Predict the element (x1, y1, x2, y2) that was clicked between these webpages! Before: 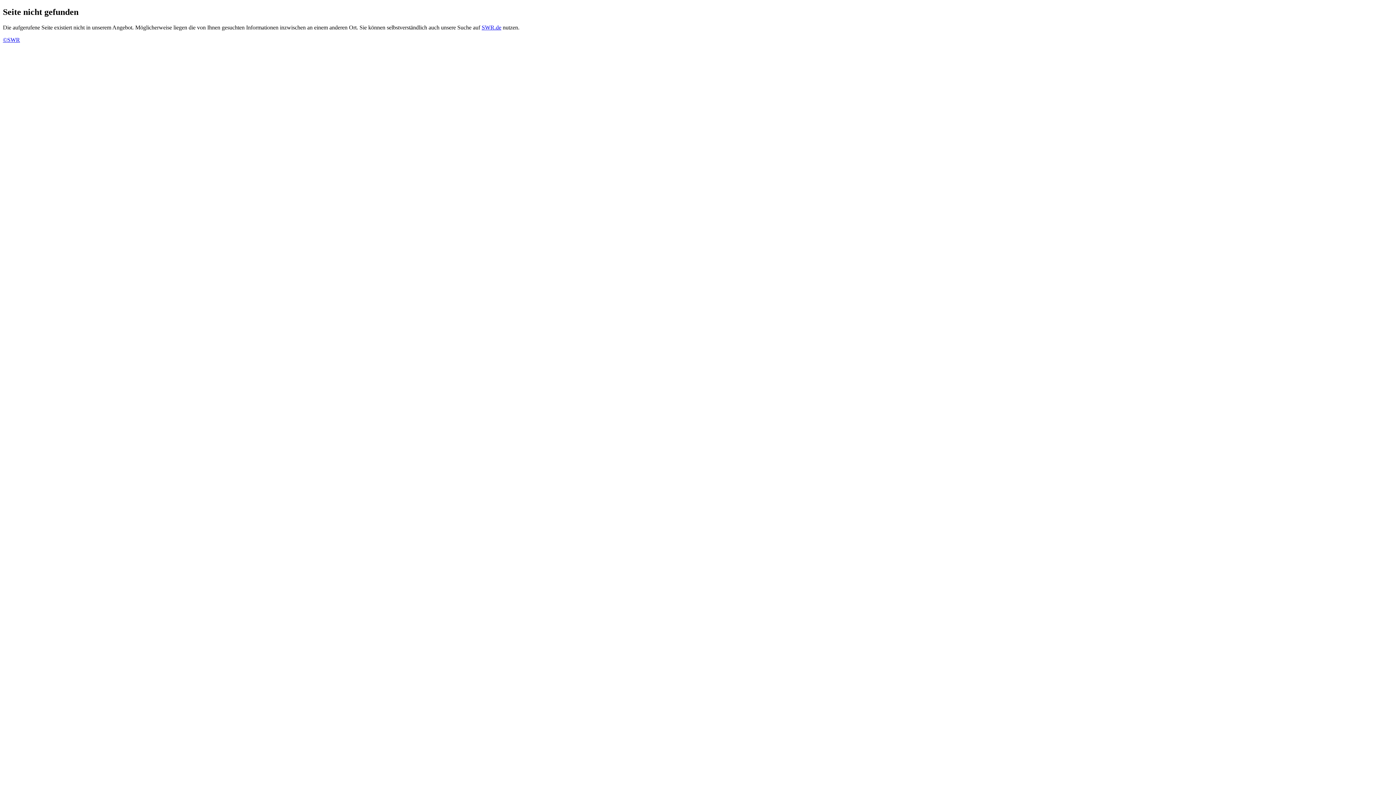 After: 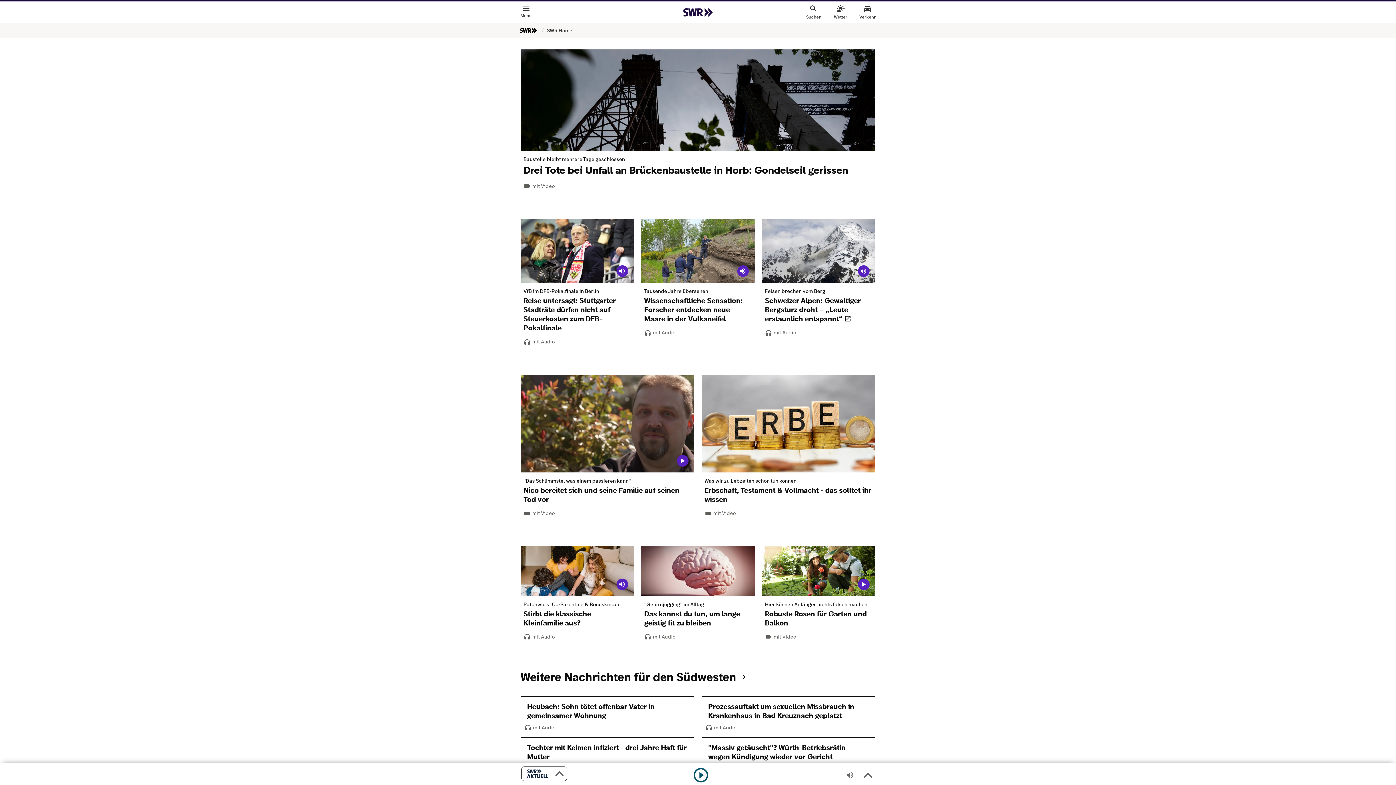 Action: label: ©SWR bbox: (2, 36, 20, 42)